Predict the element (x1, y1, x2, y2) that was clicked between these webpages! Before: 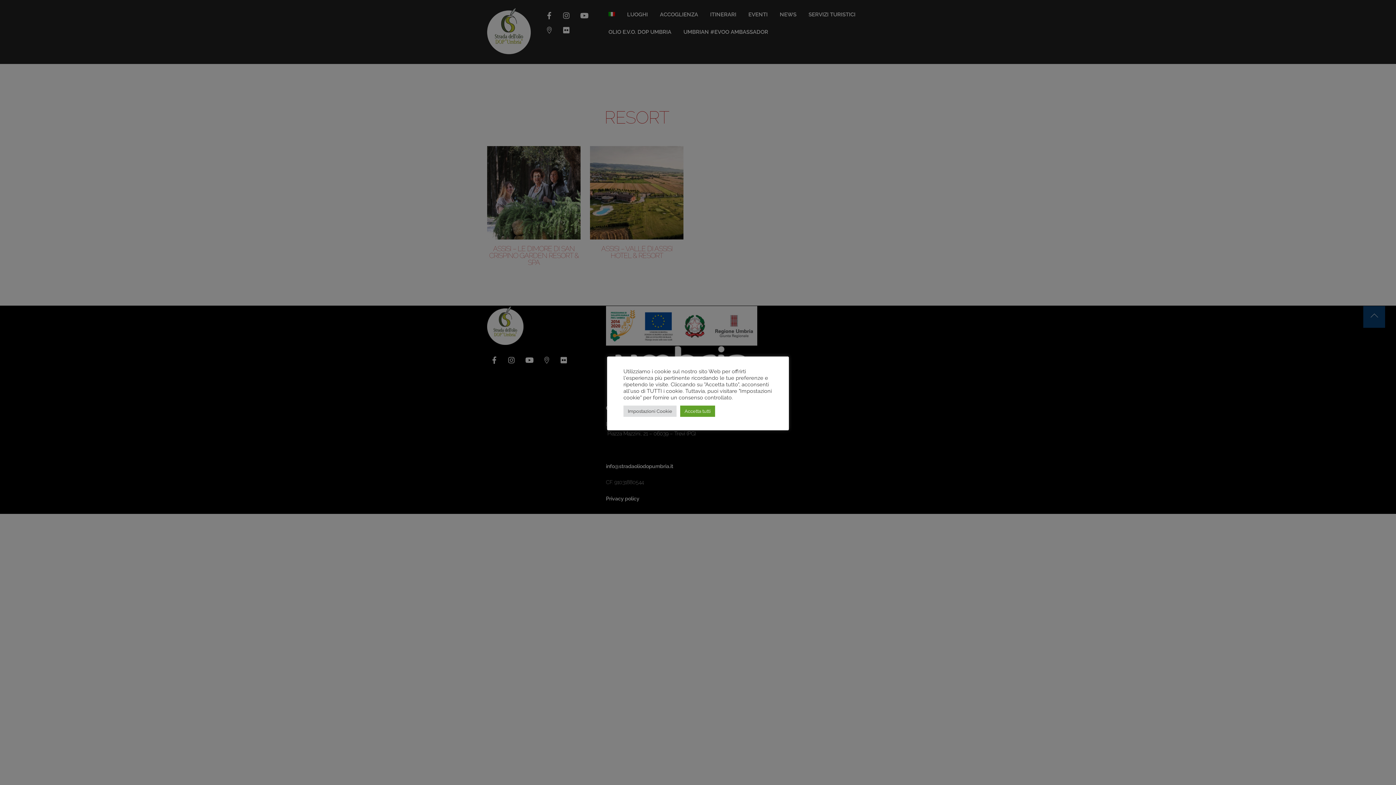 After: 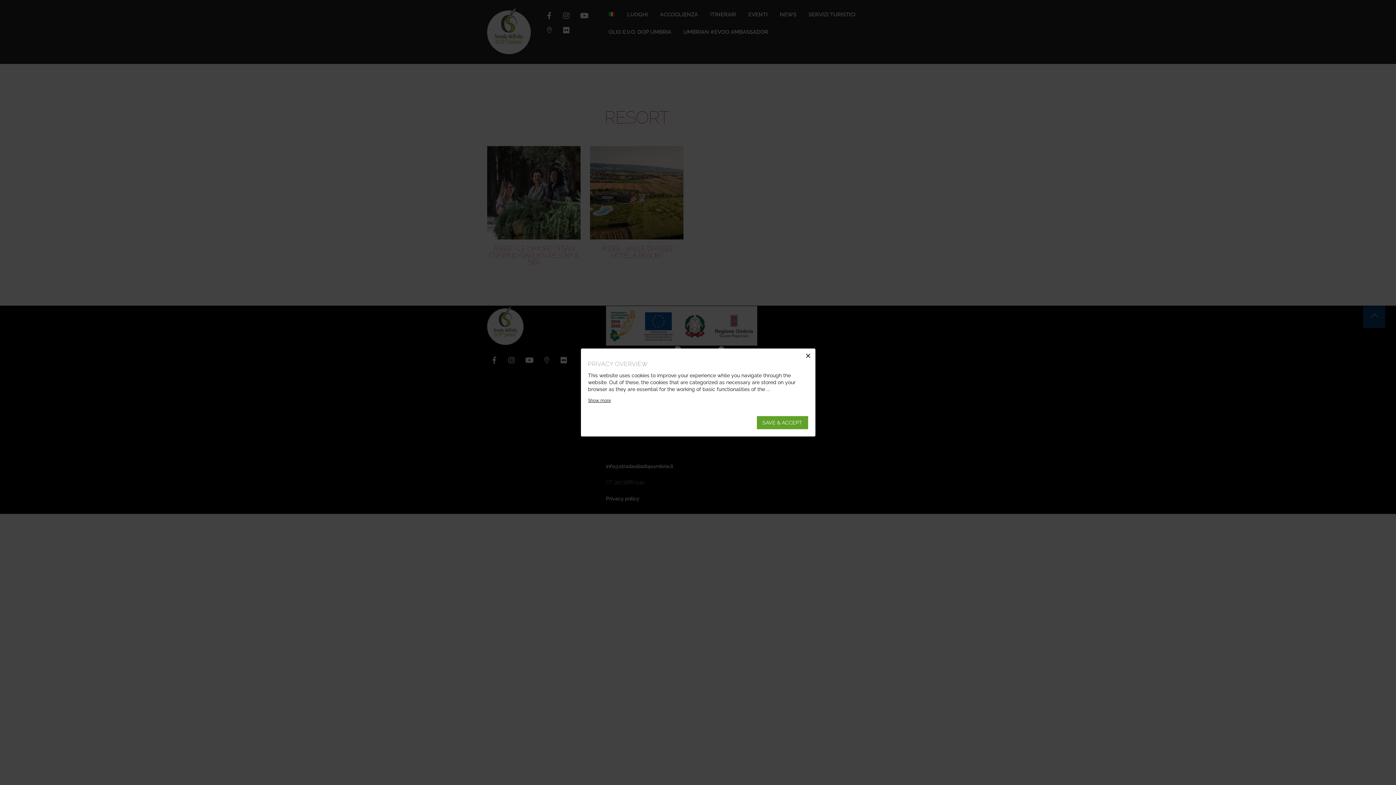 Action: label: Impostazioni Cookie bbox: (623, 405, 676, 416)